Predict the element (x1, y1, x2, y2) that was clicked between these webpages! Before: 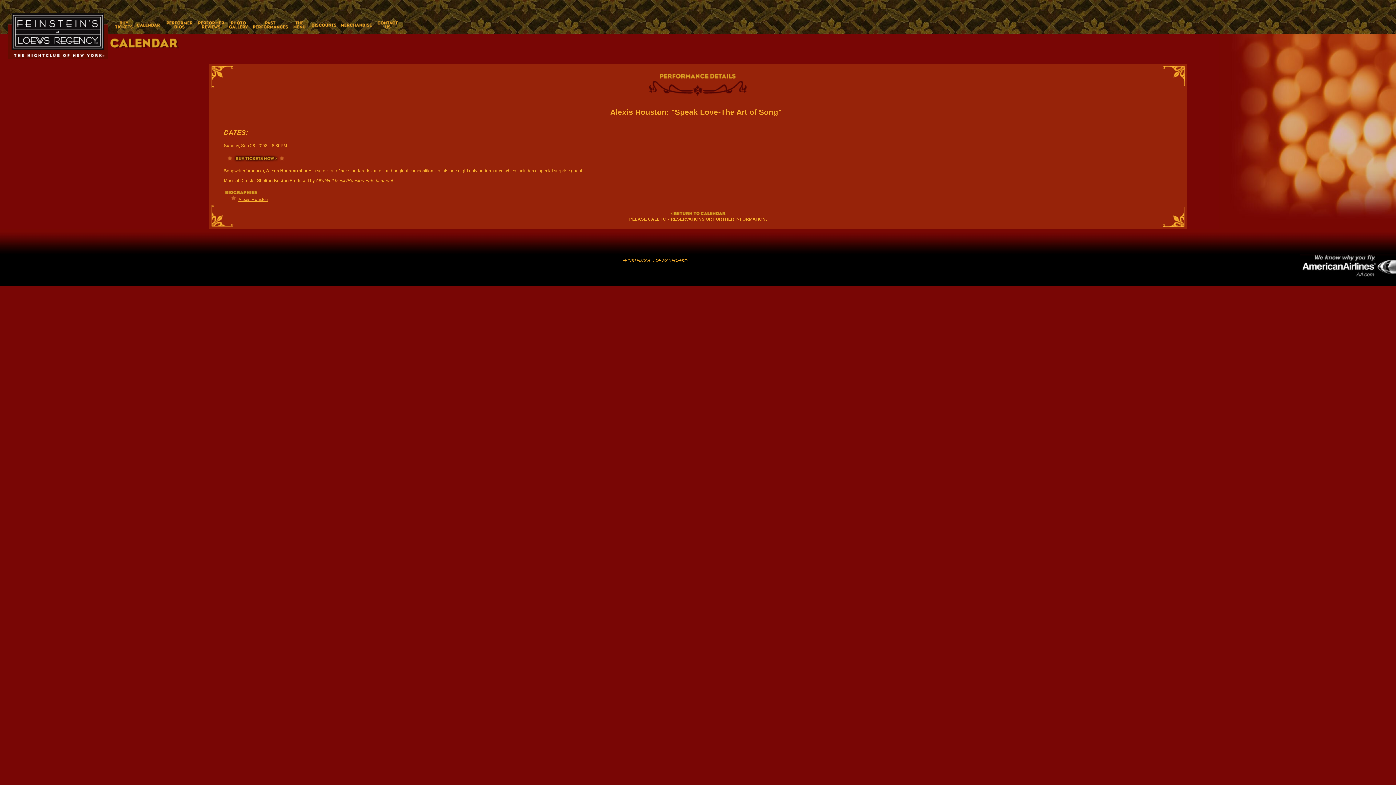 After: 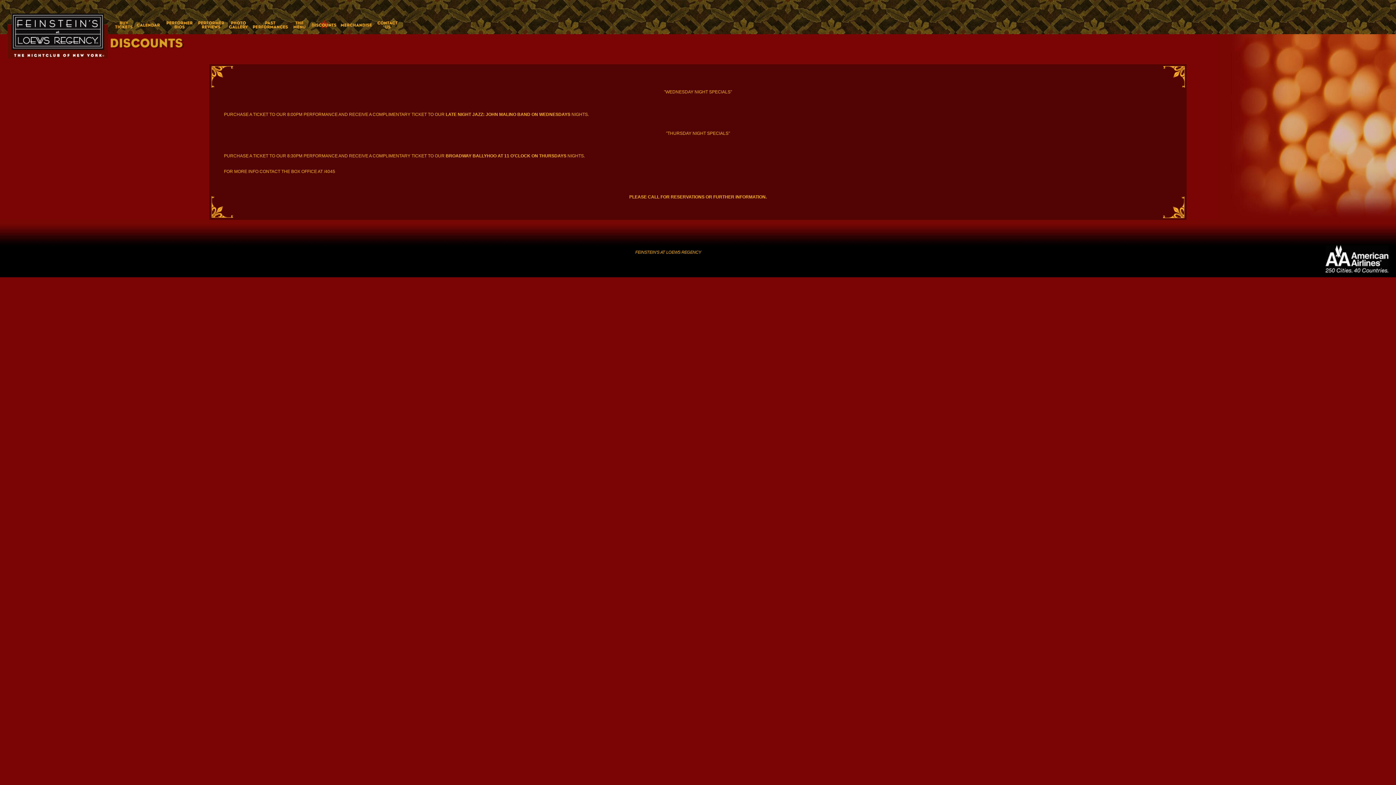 Action: bbox: (308, 18, 338, 31) label: Discounts